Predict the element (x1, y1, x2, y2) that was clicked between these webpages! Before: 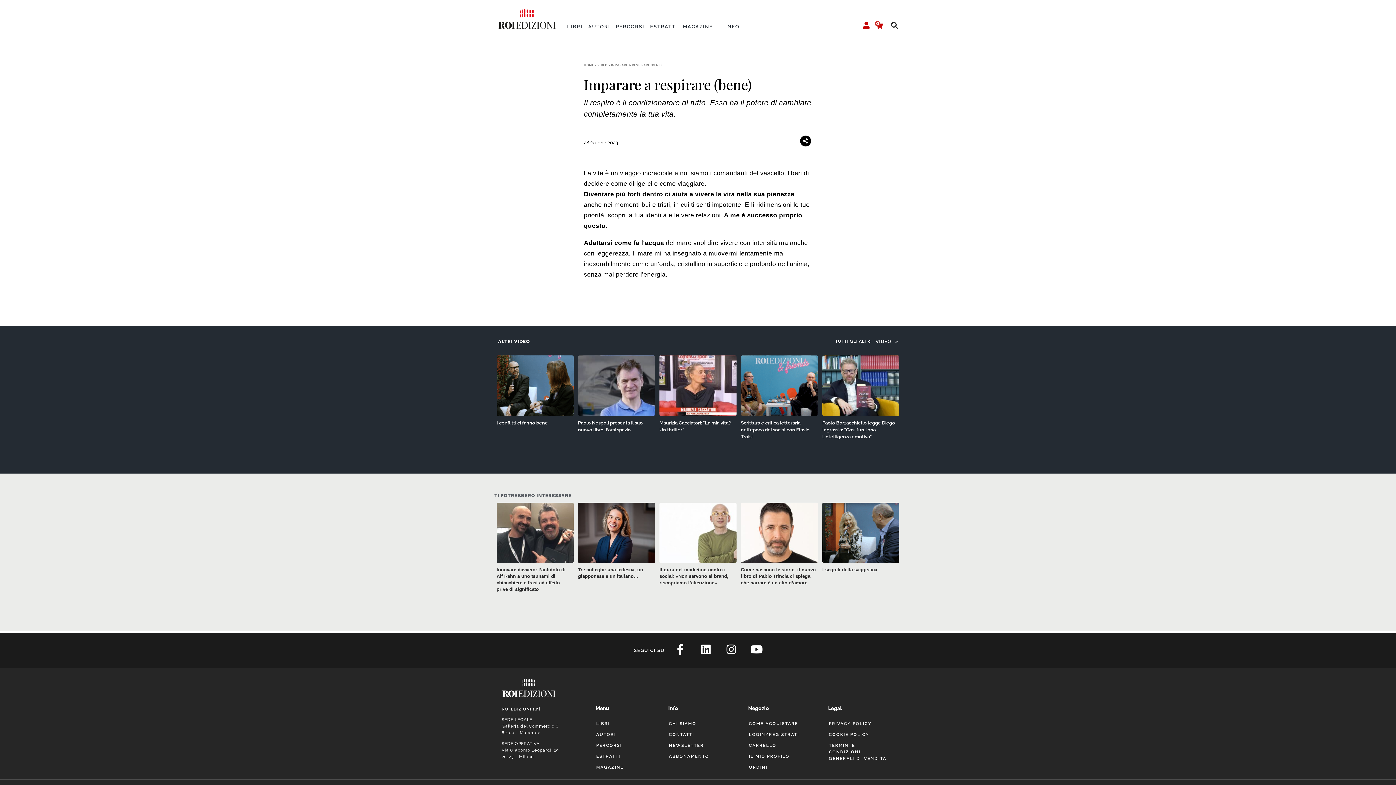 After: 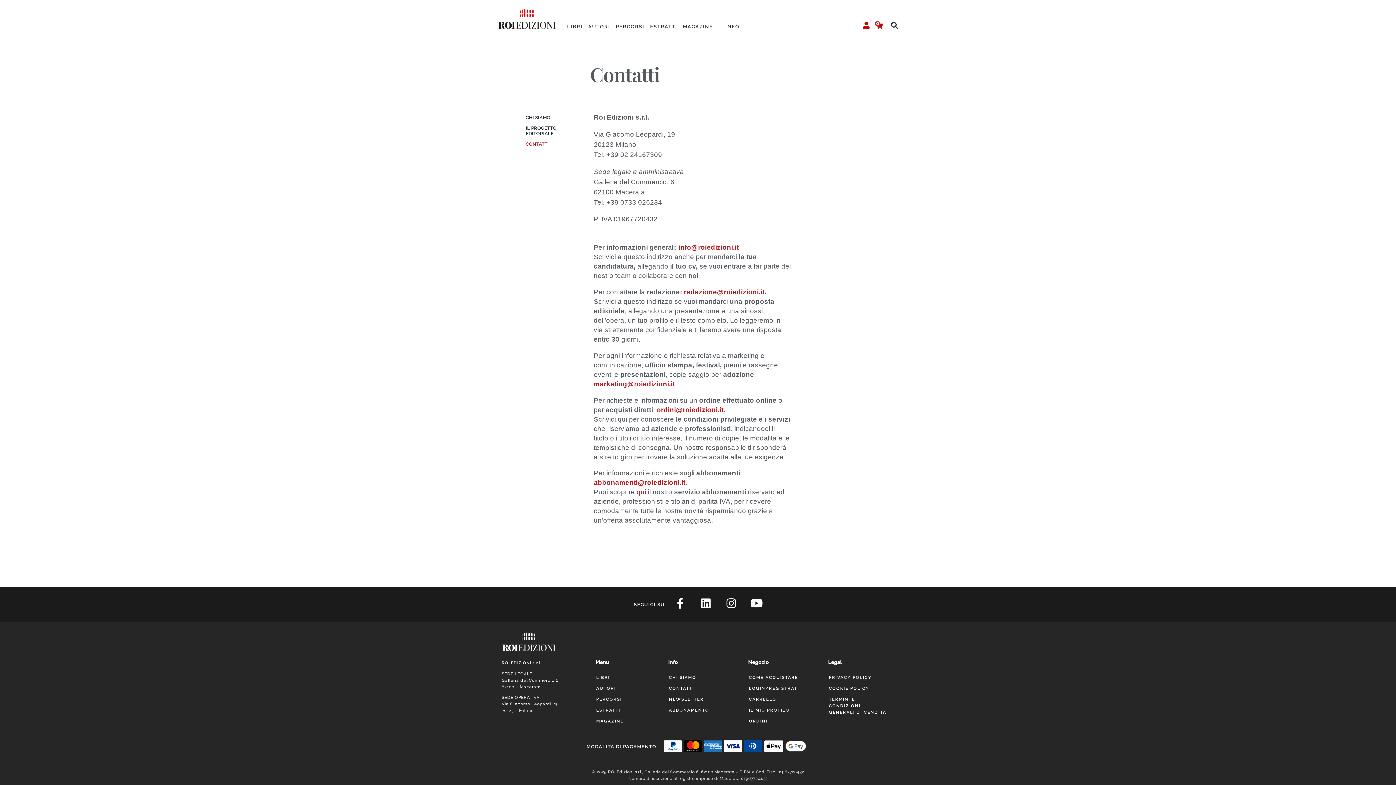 Action: label: CONTATTI bbox: (661, 729, 734, 740)